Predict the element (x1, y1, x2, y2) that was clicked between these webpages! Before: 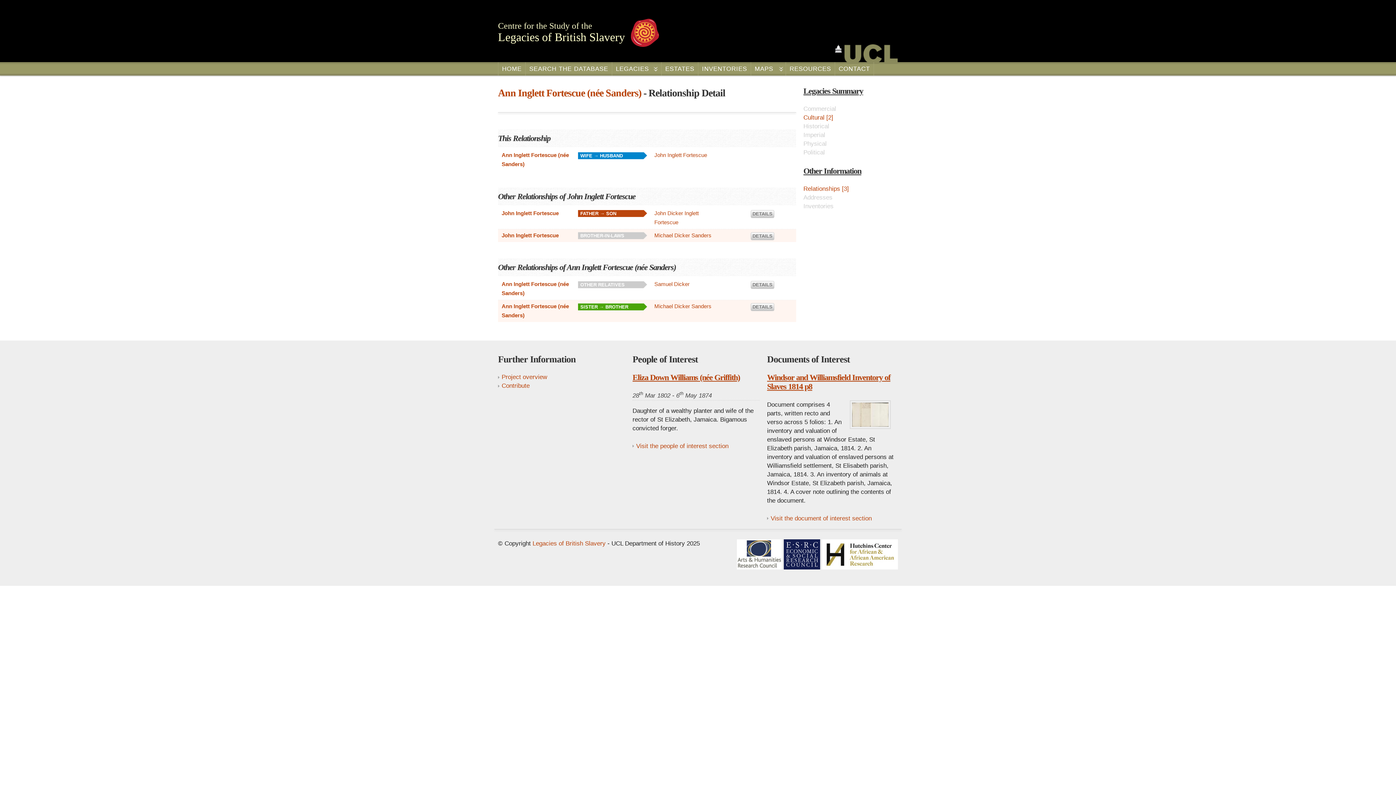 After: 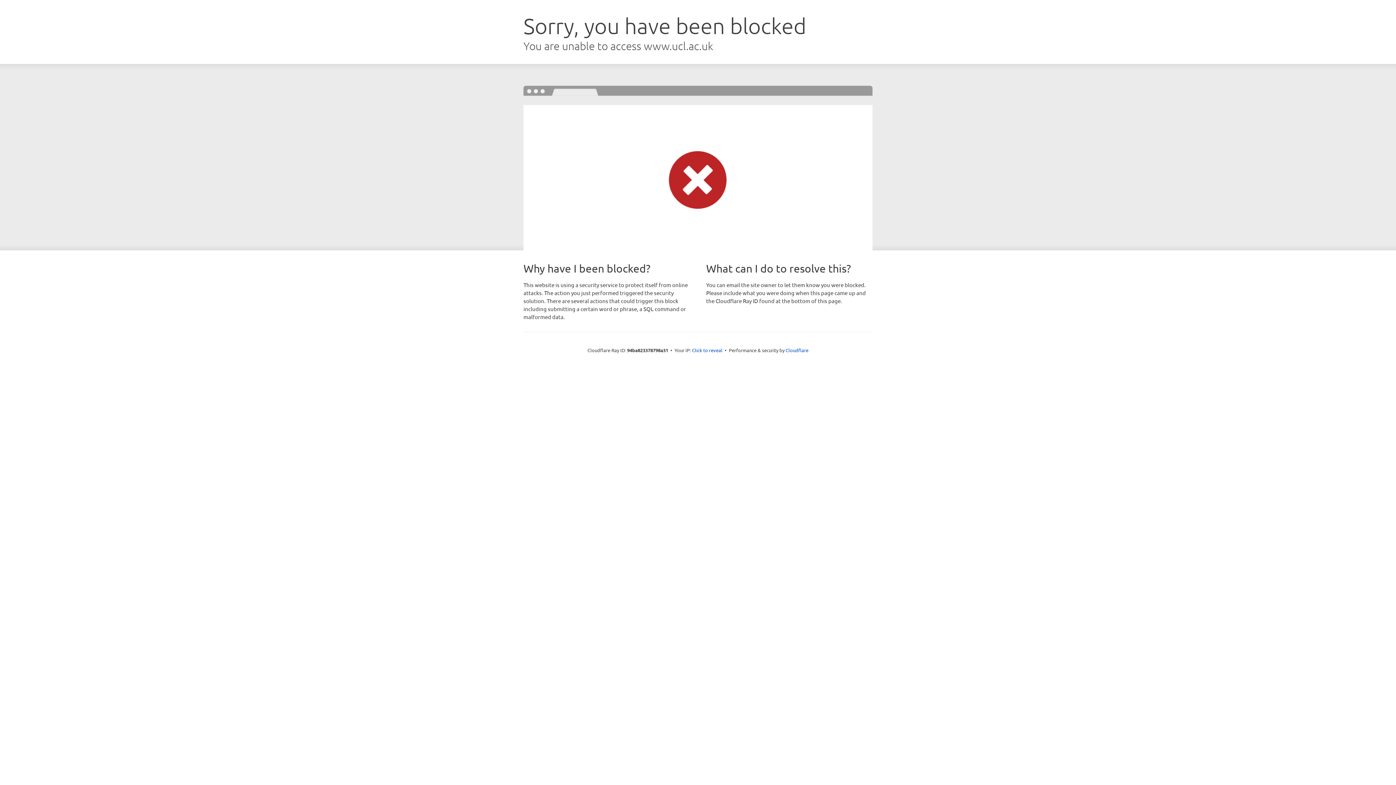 Action: label: UCL bbox: (835, 44, 898, 62)